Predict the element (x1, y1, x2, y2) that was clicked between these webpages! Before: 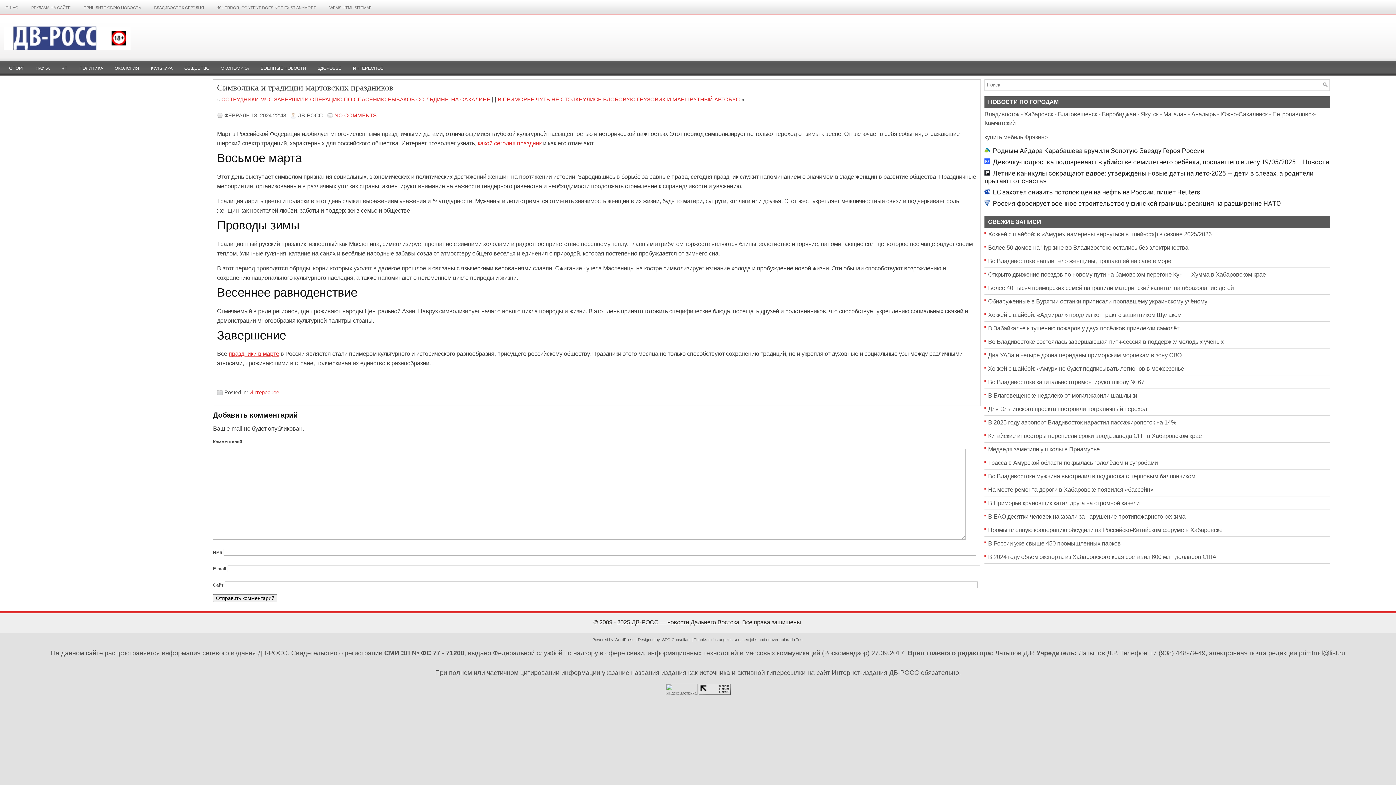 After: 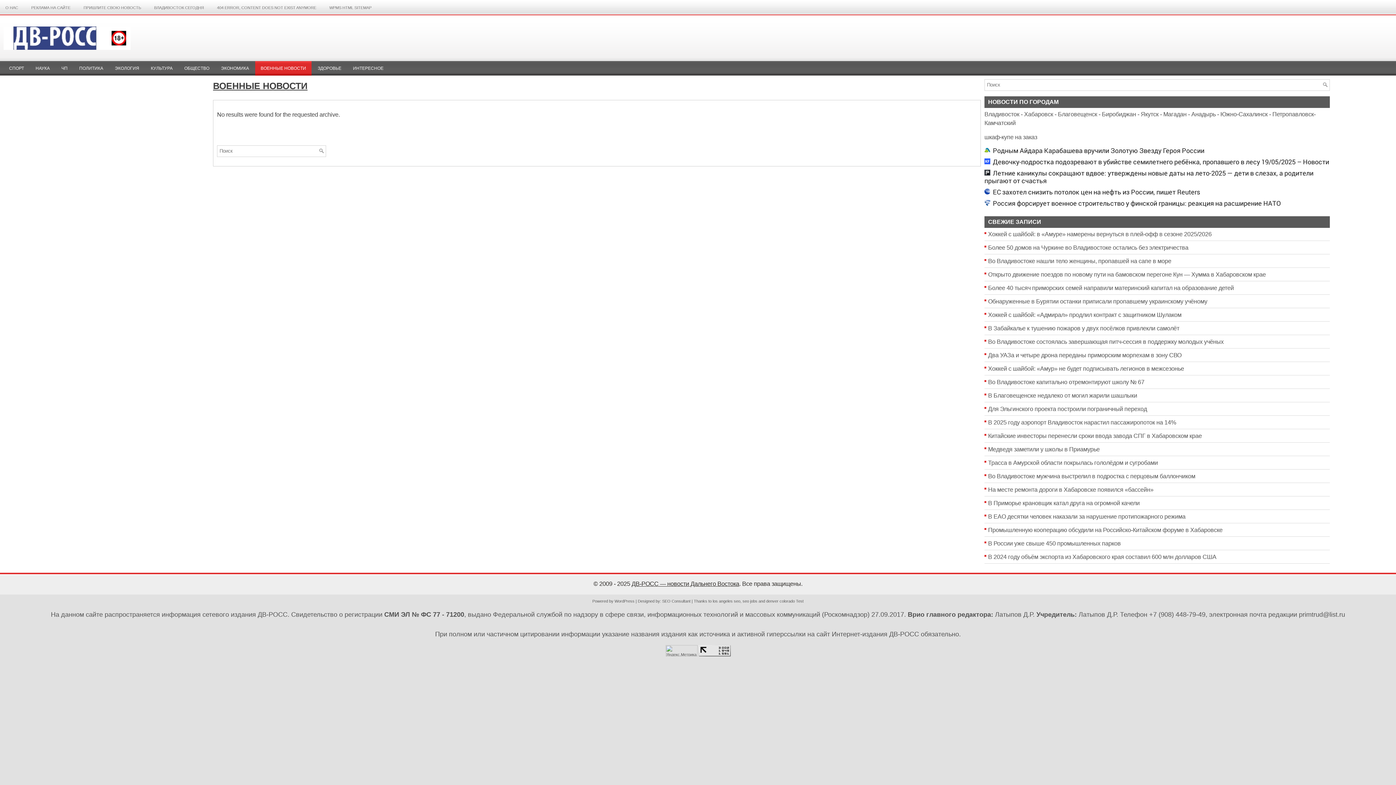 Action: label: ВОЕННЫЕ НОВОСТИ bbox: (255, 61, 311, 75)